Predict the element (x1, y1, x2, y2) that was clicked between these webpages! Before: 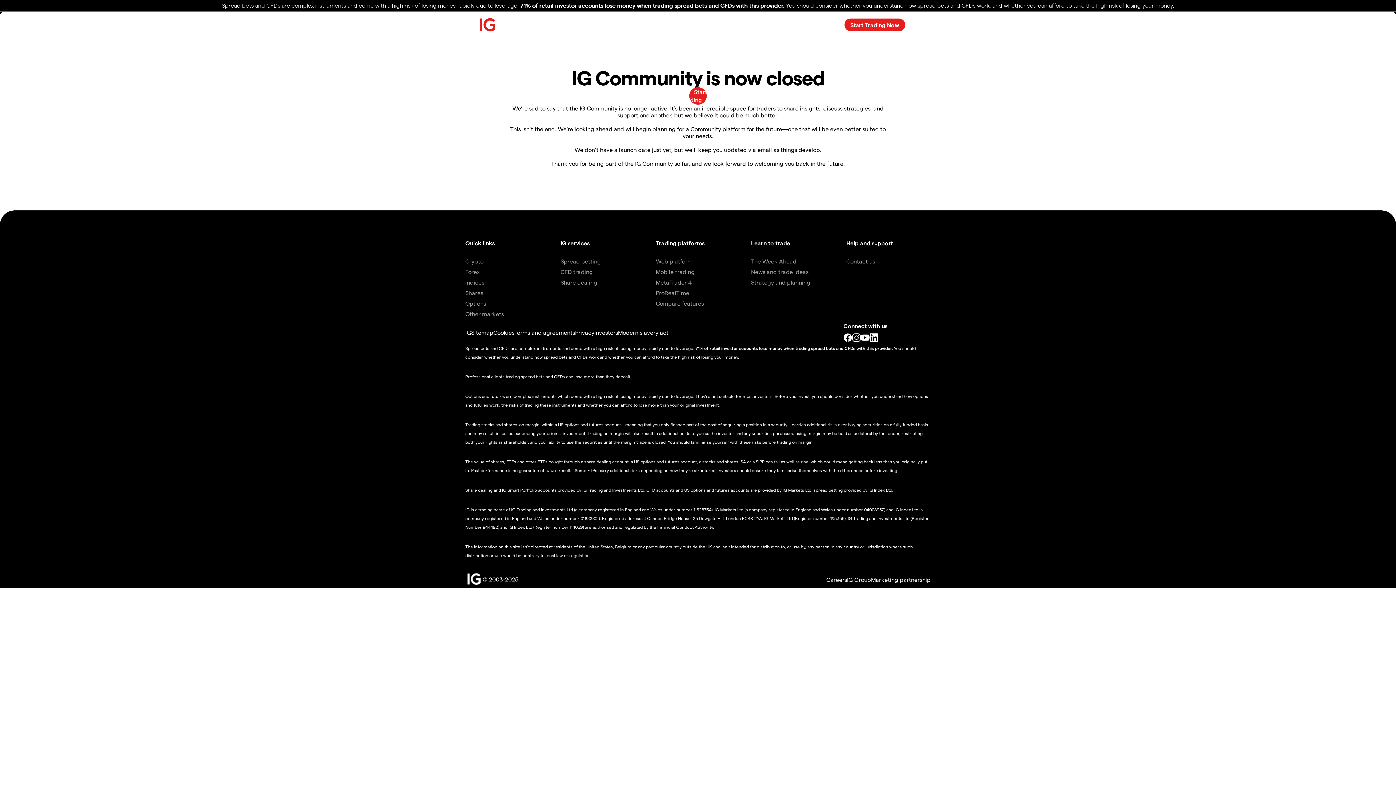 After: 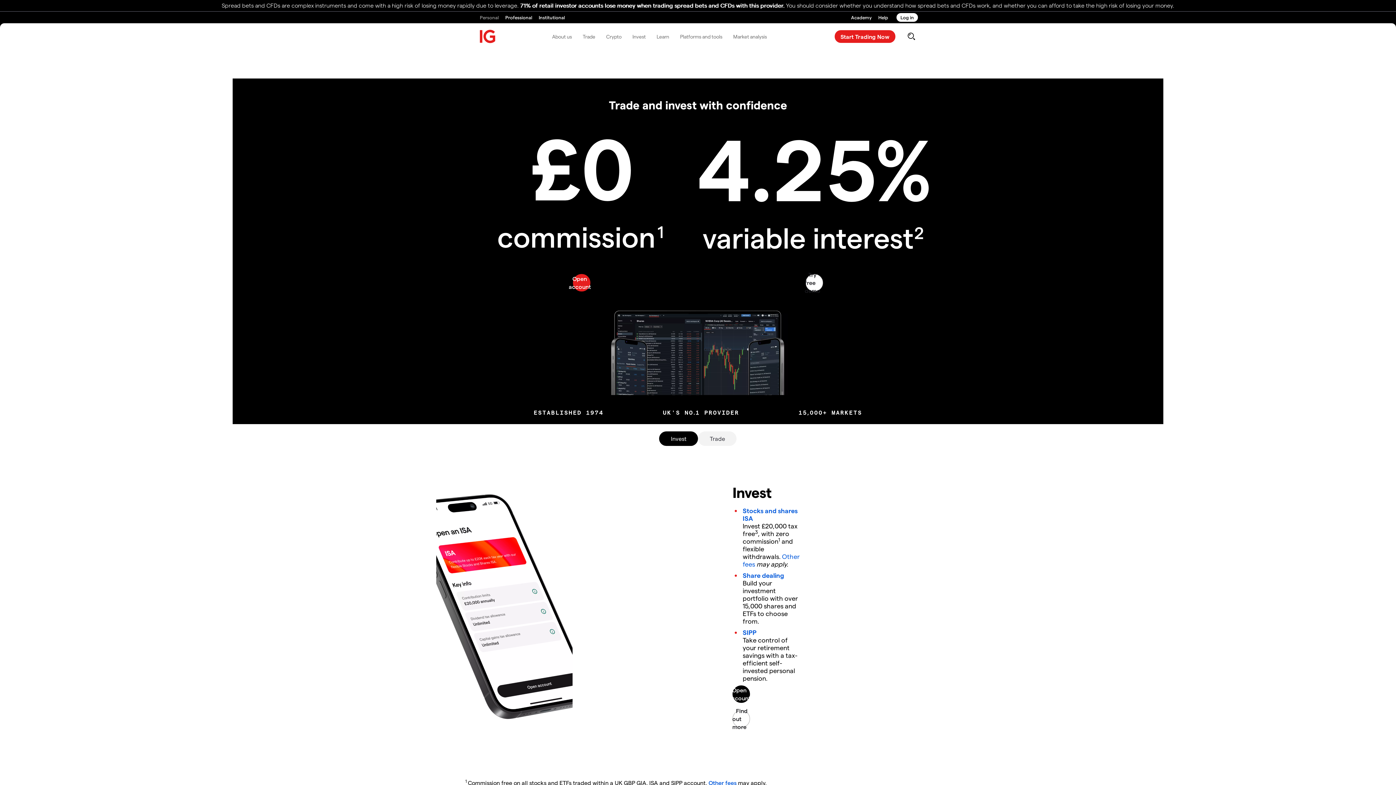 Action: bbox: (480, 18, 496, 31) label: IG